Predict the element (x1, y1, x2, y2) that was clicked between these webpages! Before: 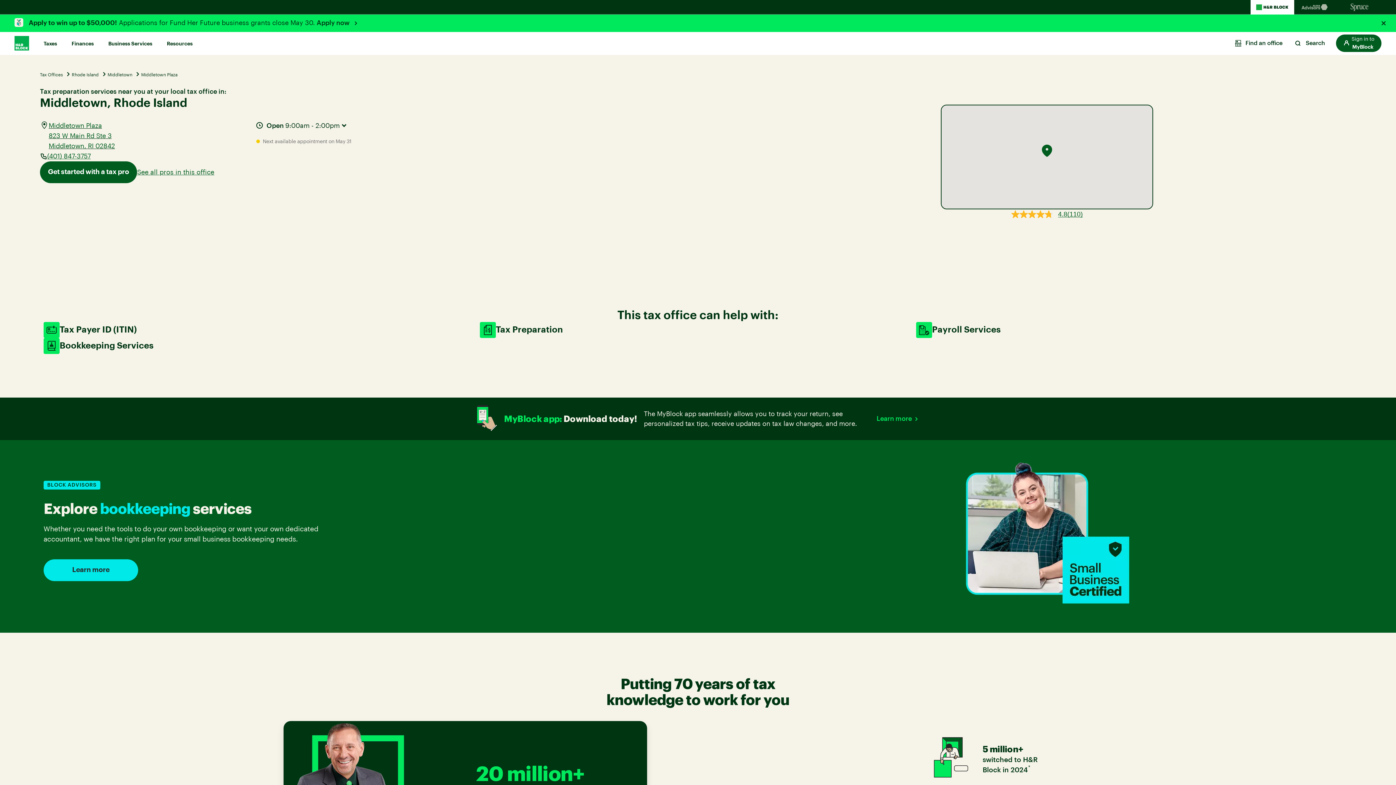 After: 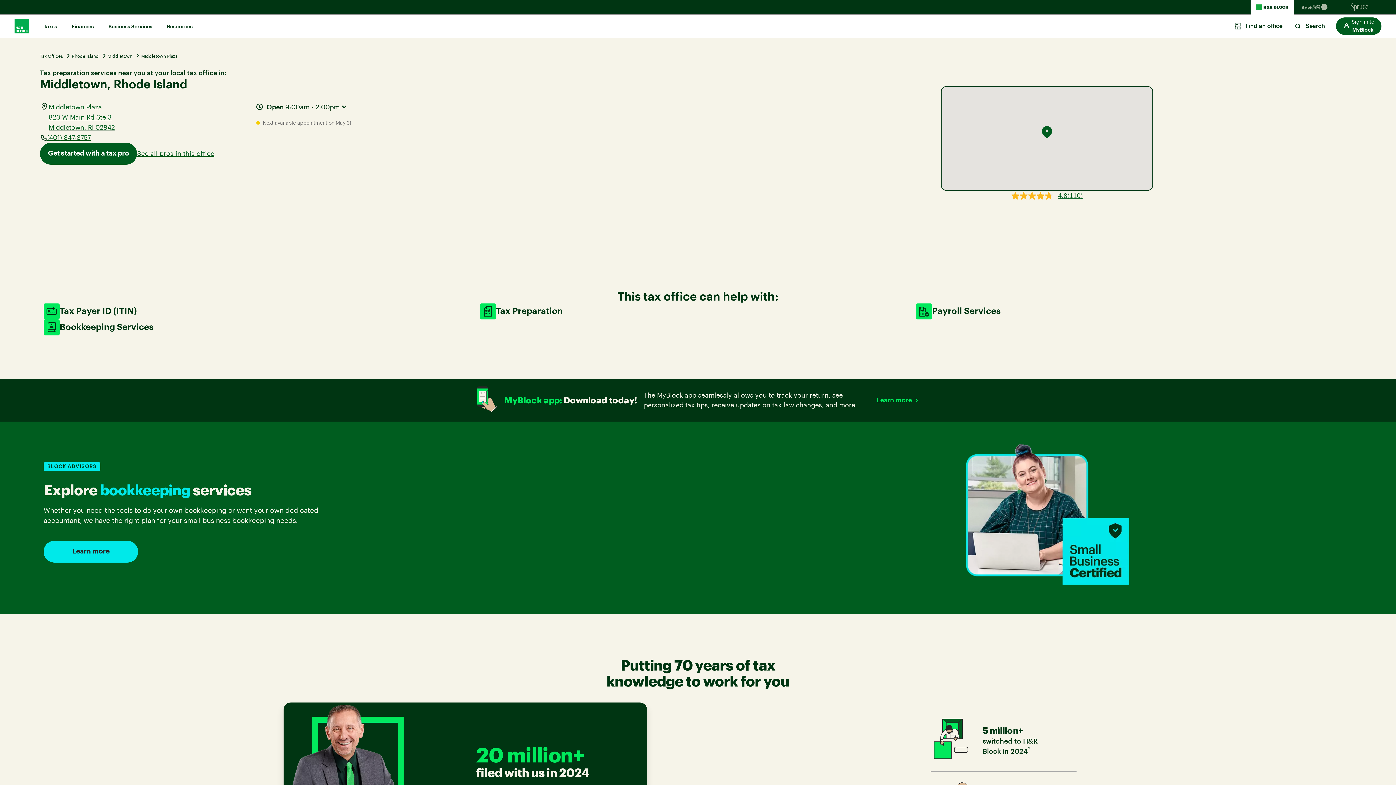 Action: bbox: (1378, 18, 1389, 28) label: Close alert